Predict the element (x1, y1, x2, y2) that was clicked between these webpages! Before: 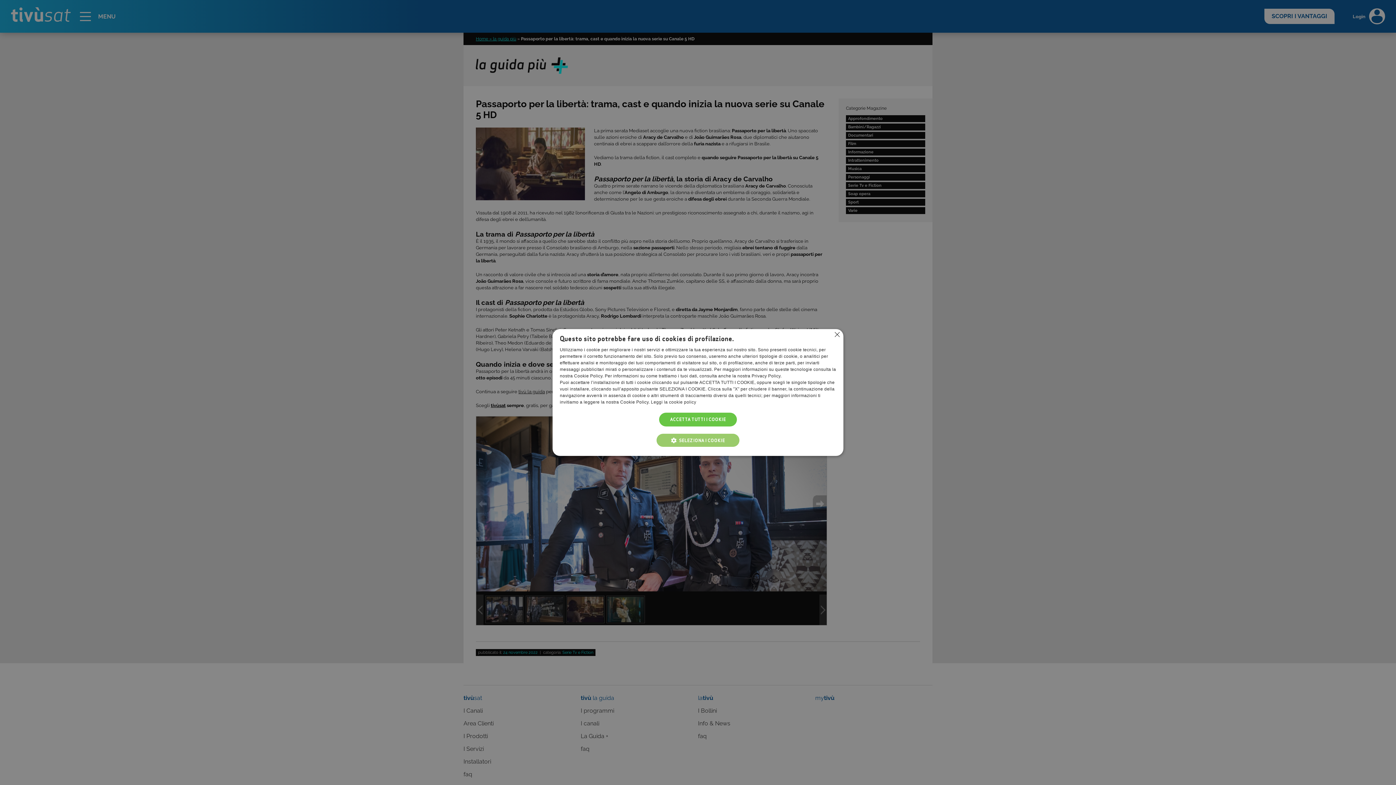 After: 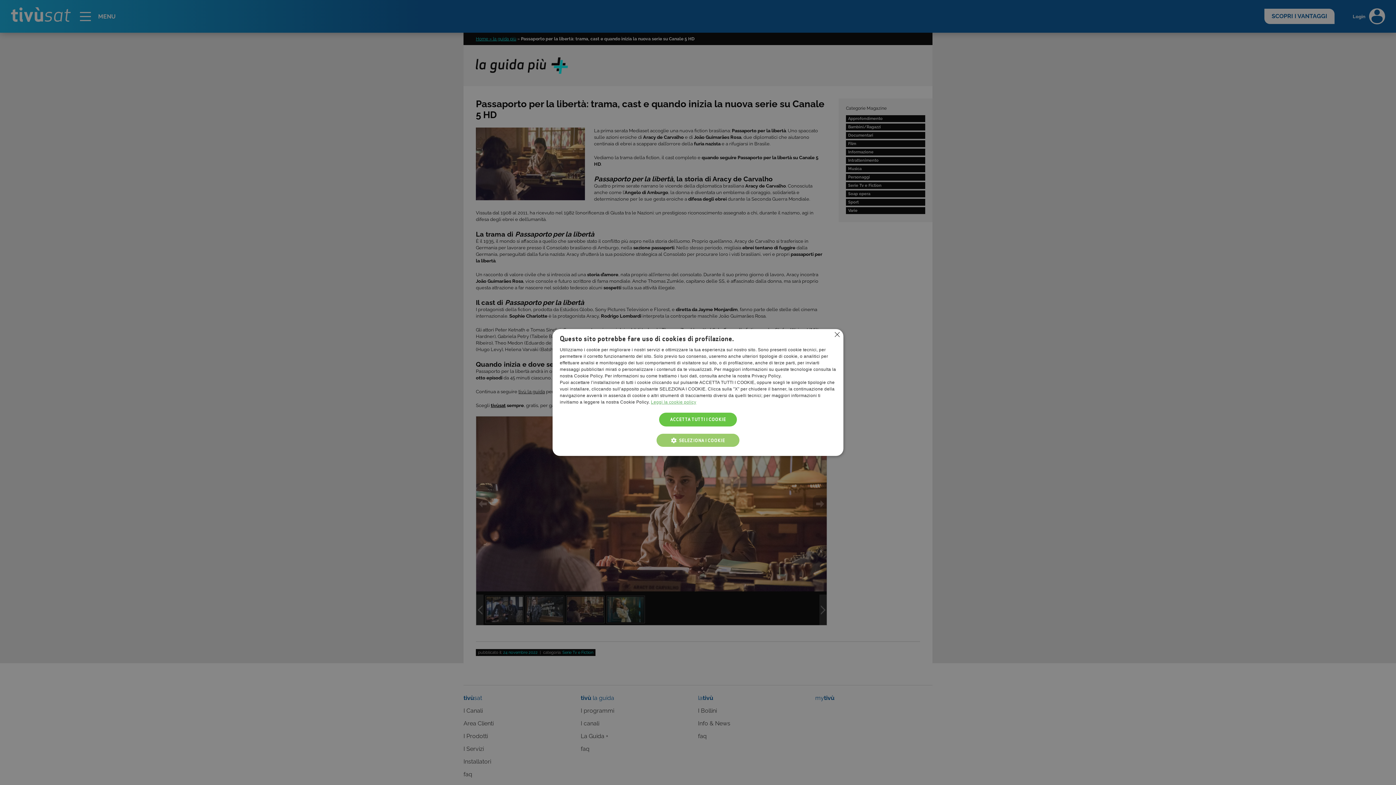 Action: label: Leggi la cookie policy, opens a new window bbox: (651, 399, 696, 404)